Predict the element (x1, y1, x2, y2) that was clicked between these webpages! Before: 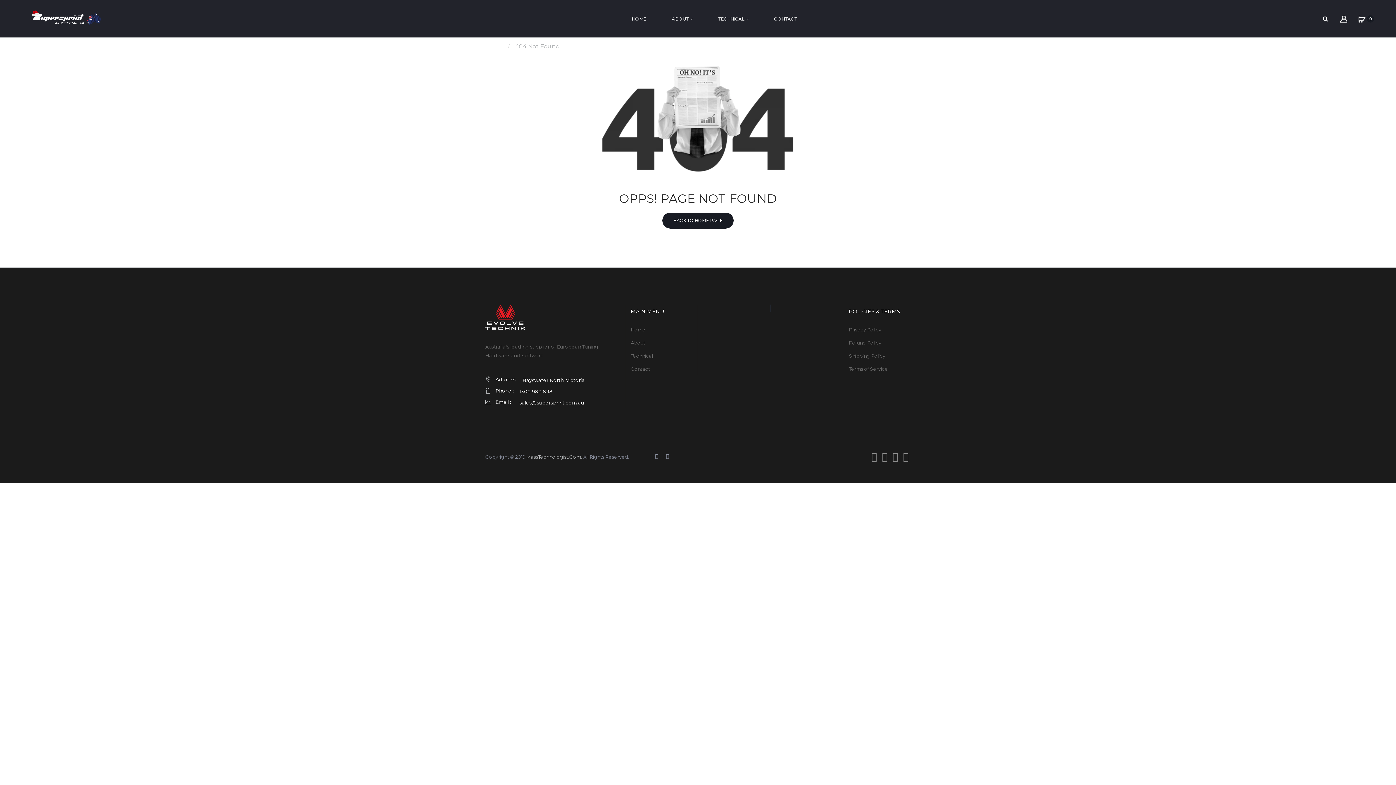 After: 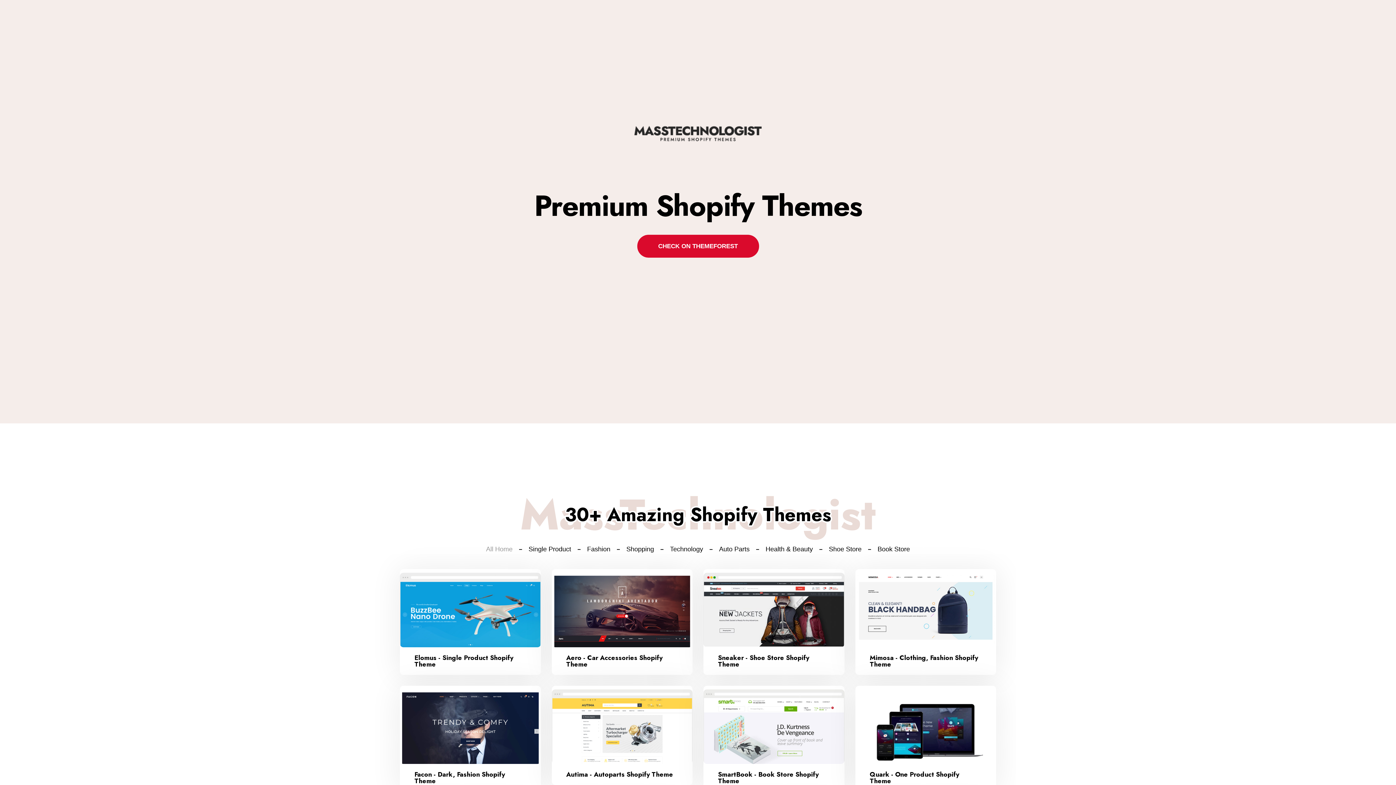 Action: label: MassTechnologist.Com. bbox: (526, 454, 582, 459)